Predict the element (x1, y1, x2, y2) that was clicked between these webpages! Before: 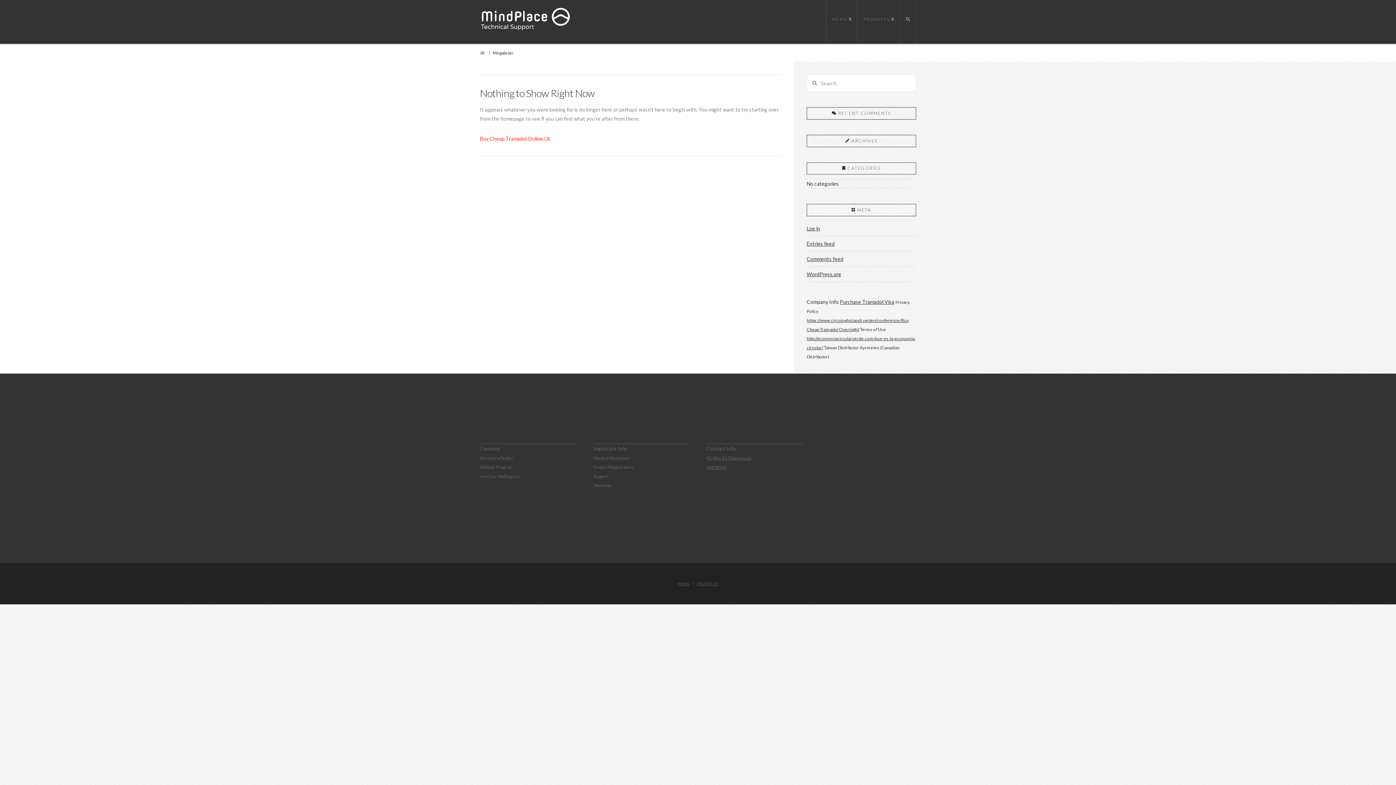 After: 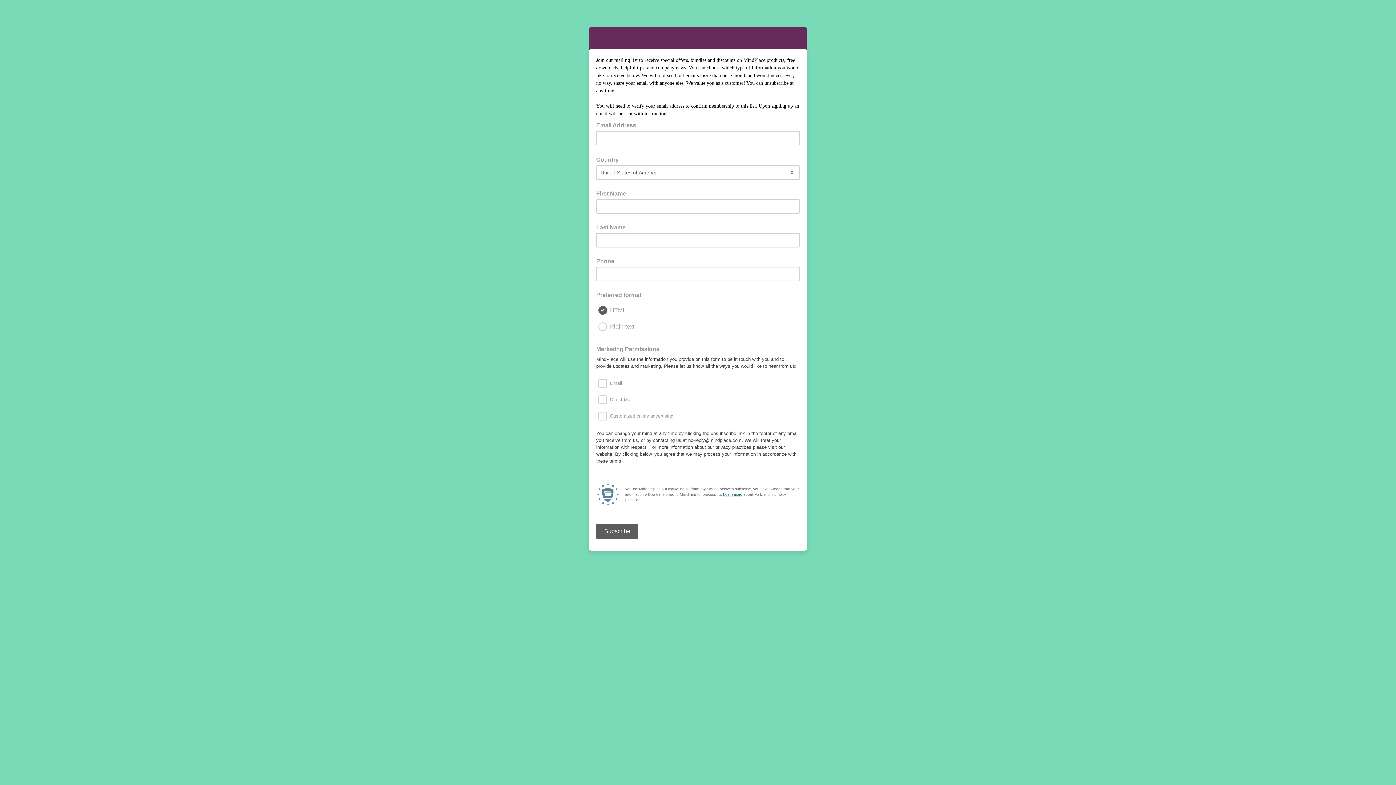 Action: bbox: (480, 473, 519, 479) label: Join Our Mailing List